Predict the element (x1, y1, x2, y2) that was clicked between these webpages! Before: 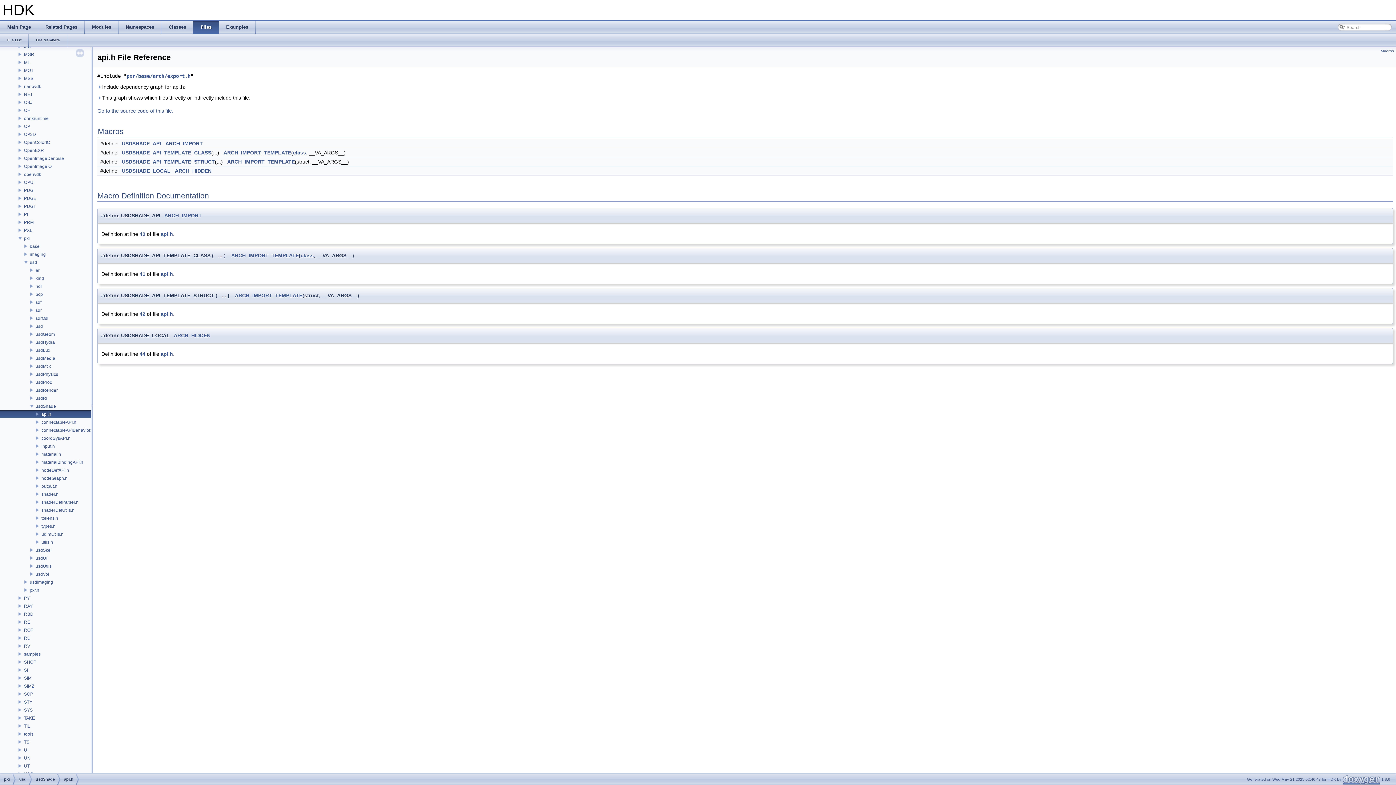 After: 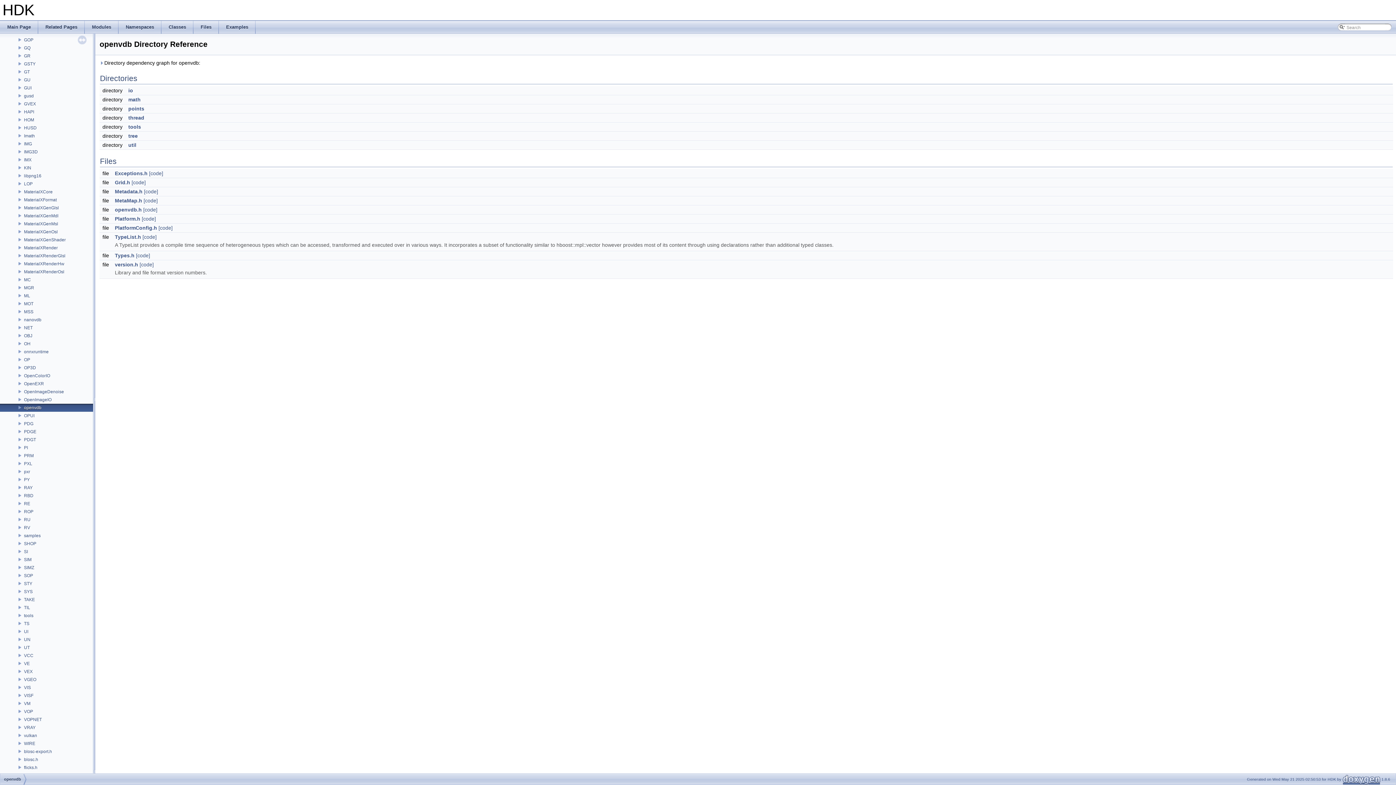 Action: bbox: (23, 171, 42, 177) label: openvdb